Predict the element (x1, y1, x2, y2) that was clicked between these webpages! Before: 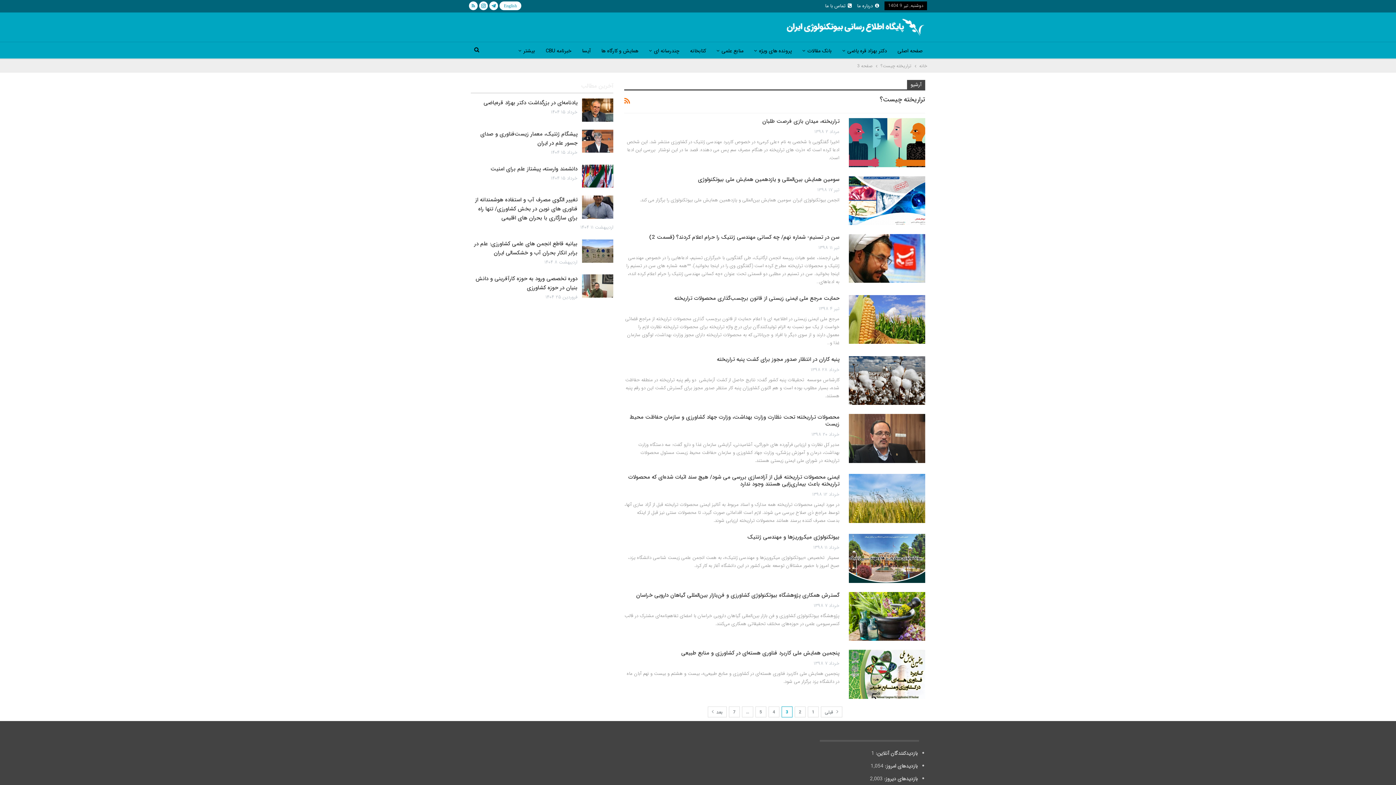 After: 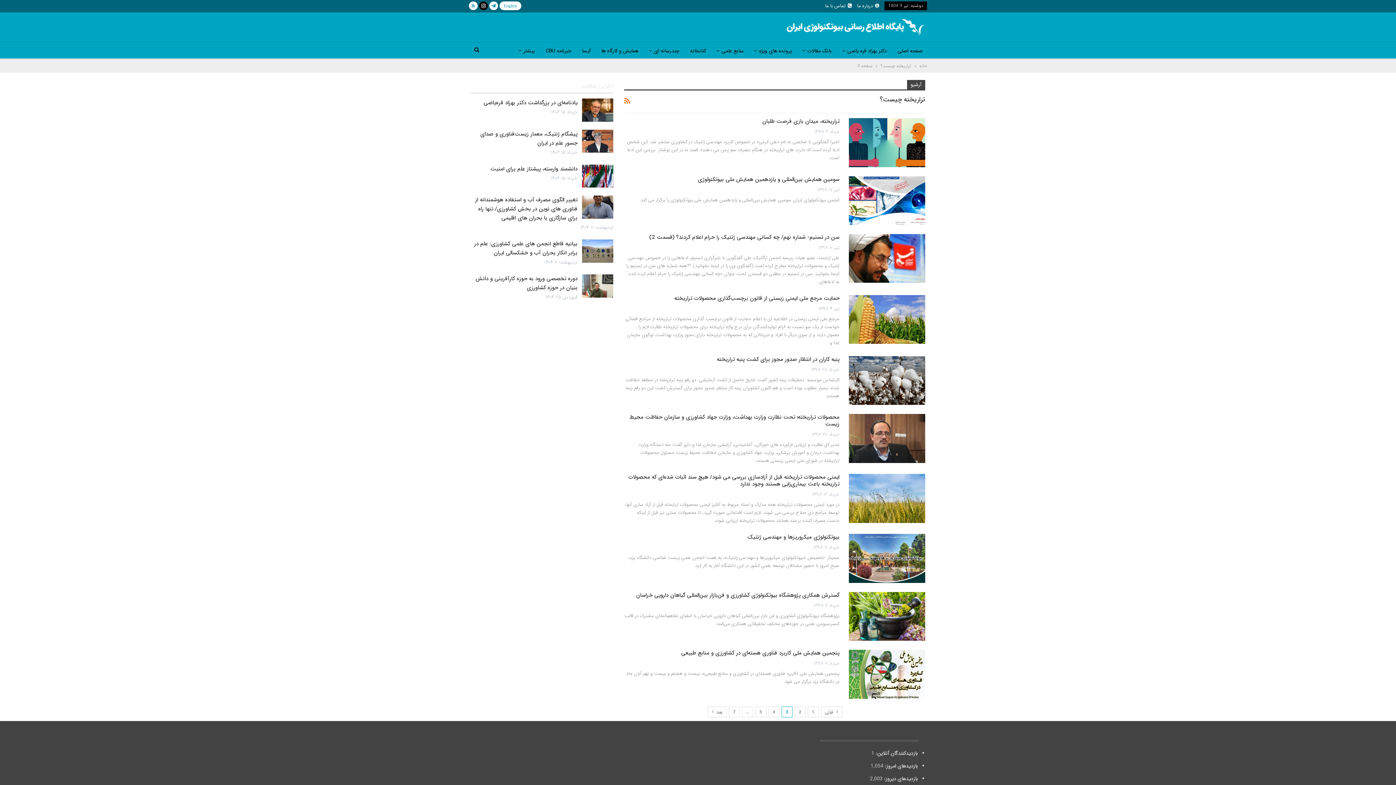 Action: bbox: (479, 2, 488, 8)